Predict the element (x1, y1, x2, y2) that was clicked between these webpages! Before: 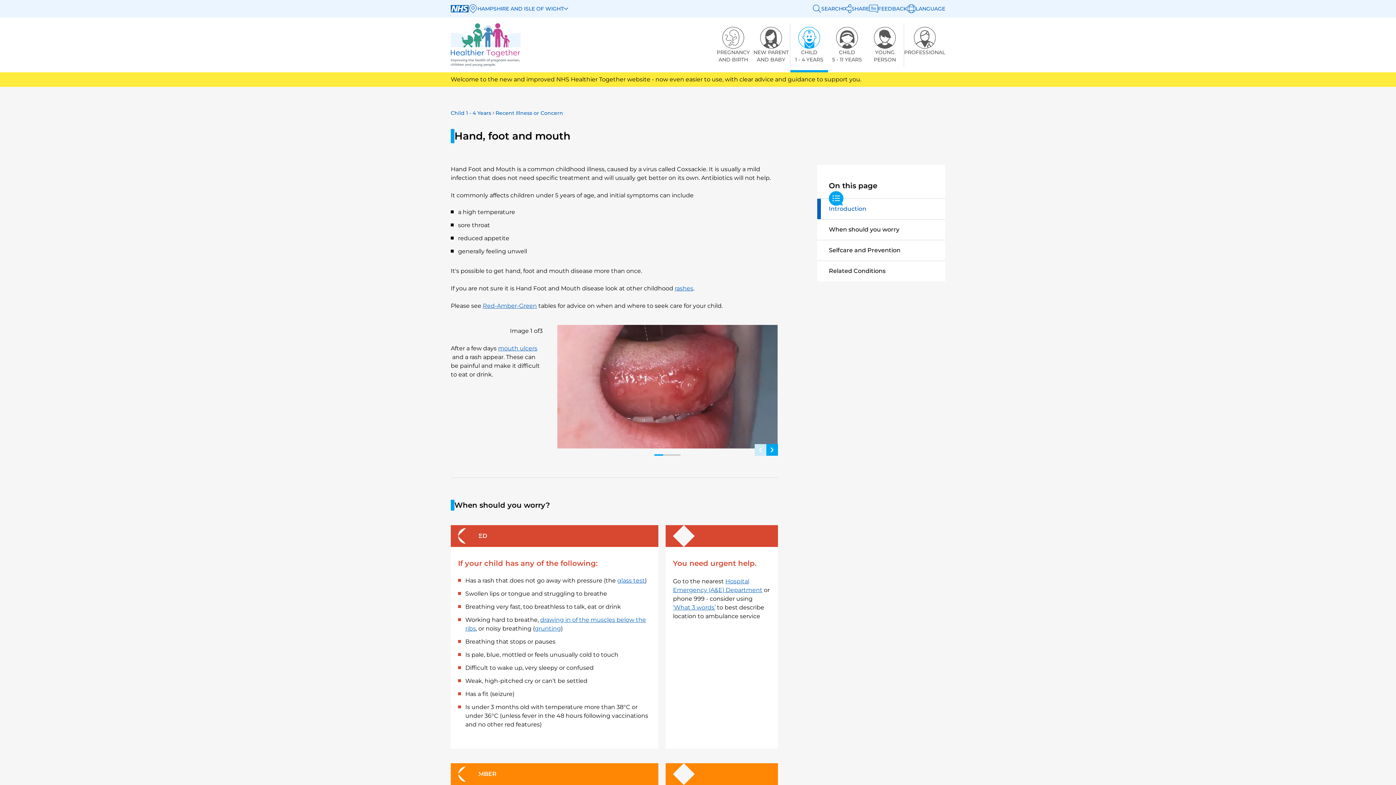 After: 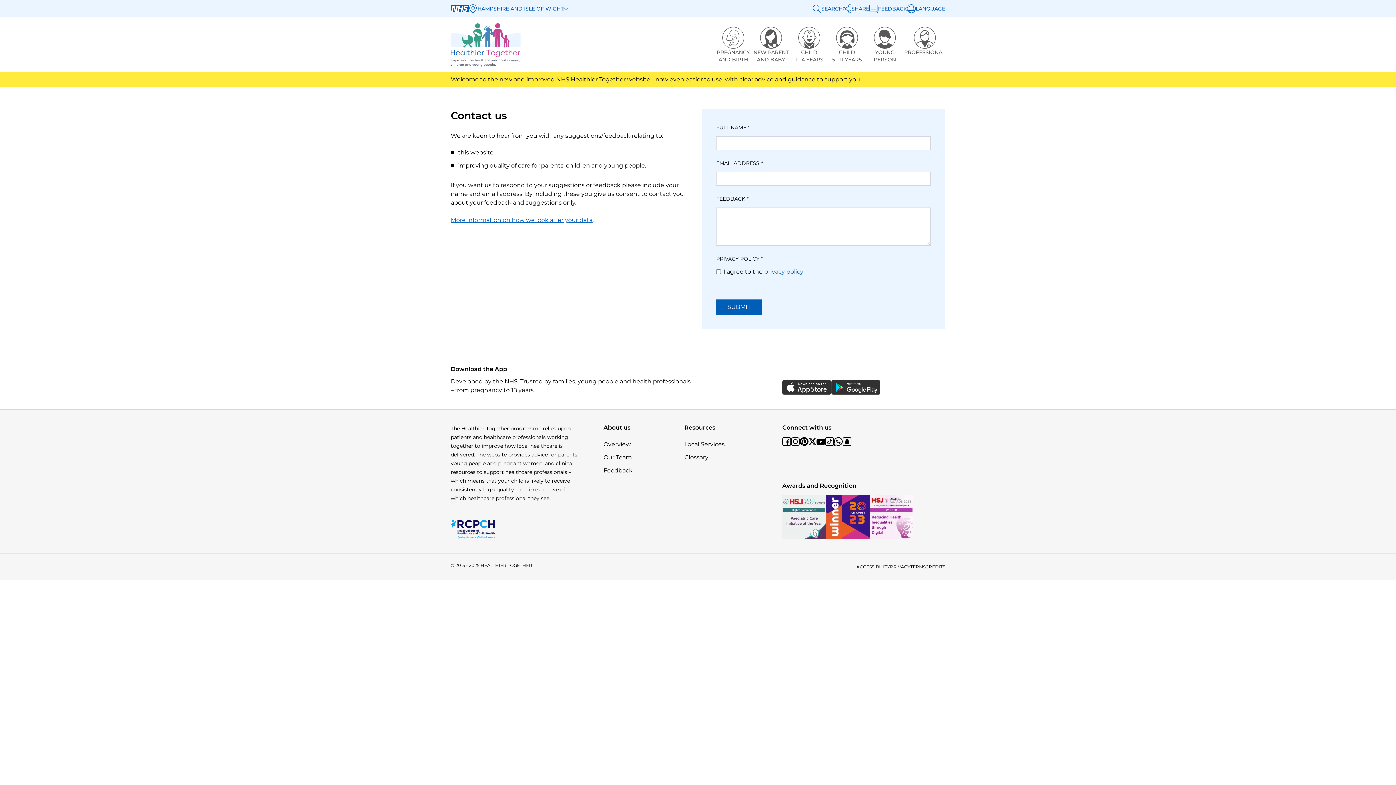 Action: label: FEEDBACK bbox: (869, 0, 907, 17)